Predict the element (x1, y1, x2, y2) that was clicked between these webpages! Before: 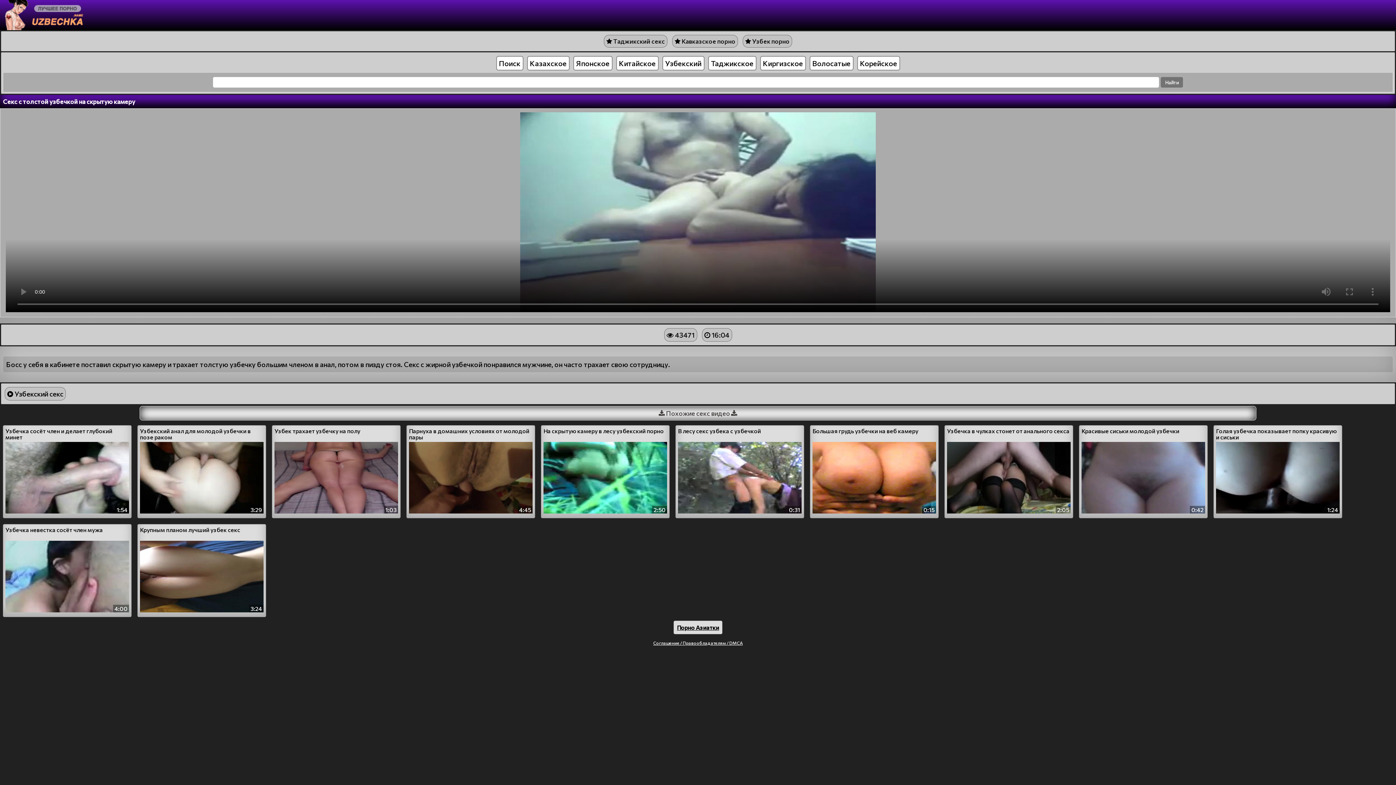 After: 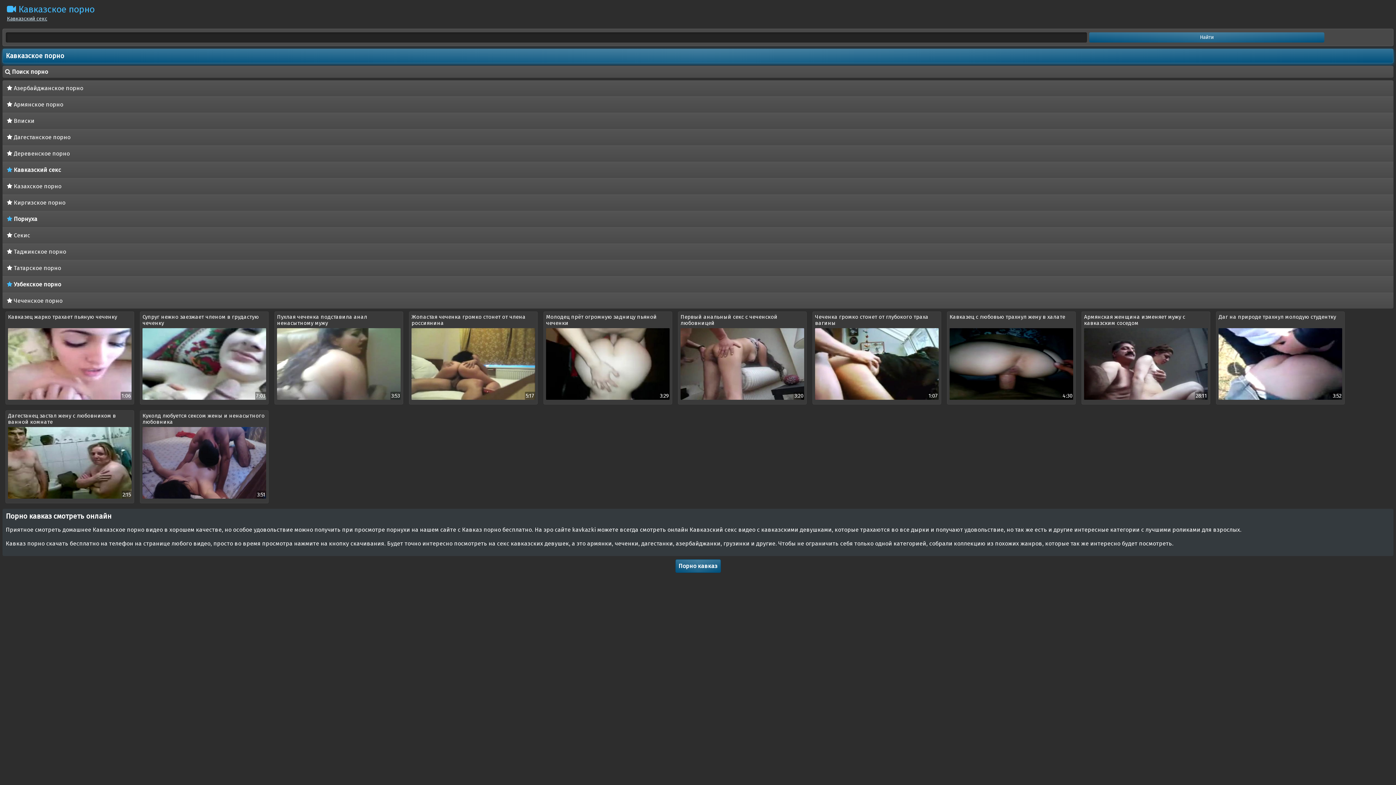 Action: bbox: (672, 34, 738, 47) label:  Кавказское порно